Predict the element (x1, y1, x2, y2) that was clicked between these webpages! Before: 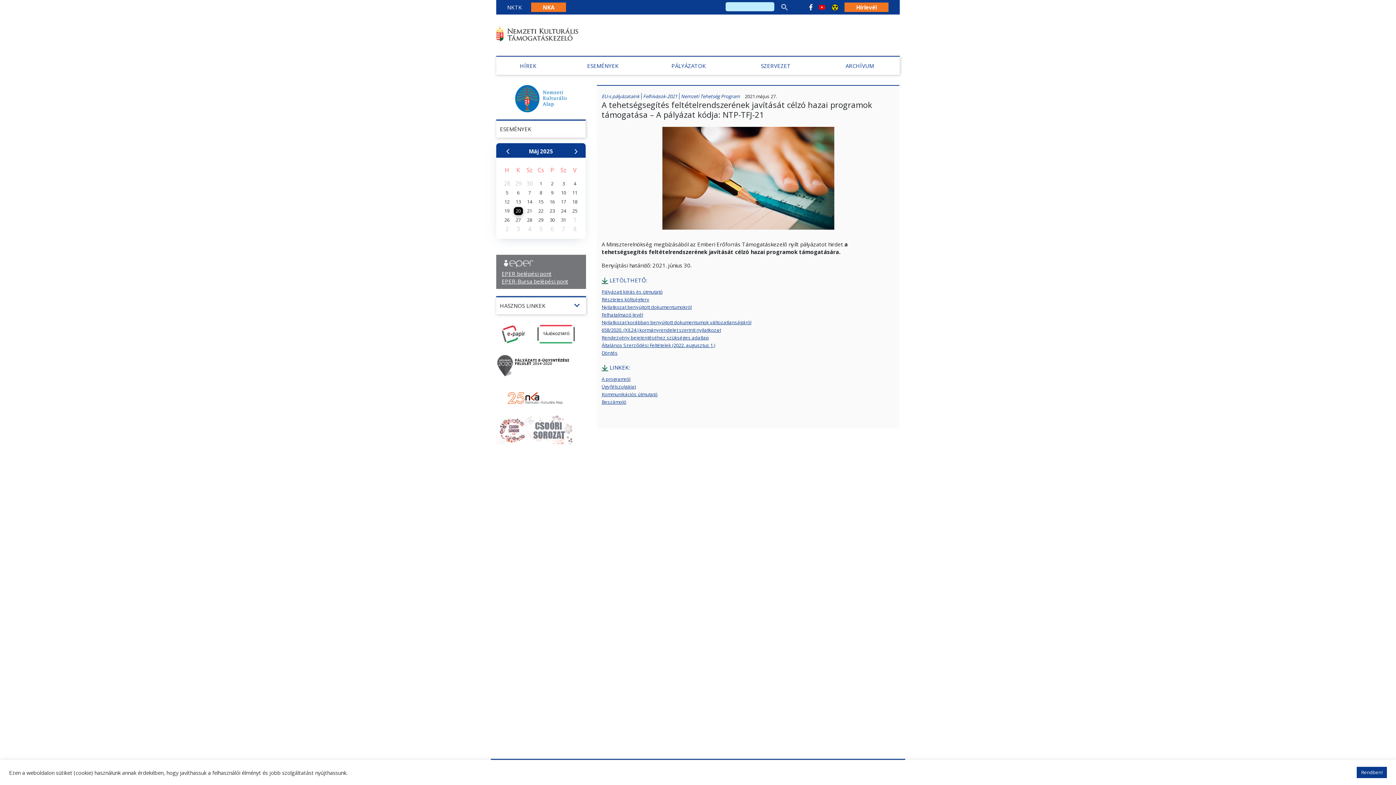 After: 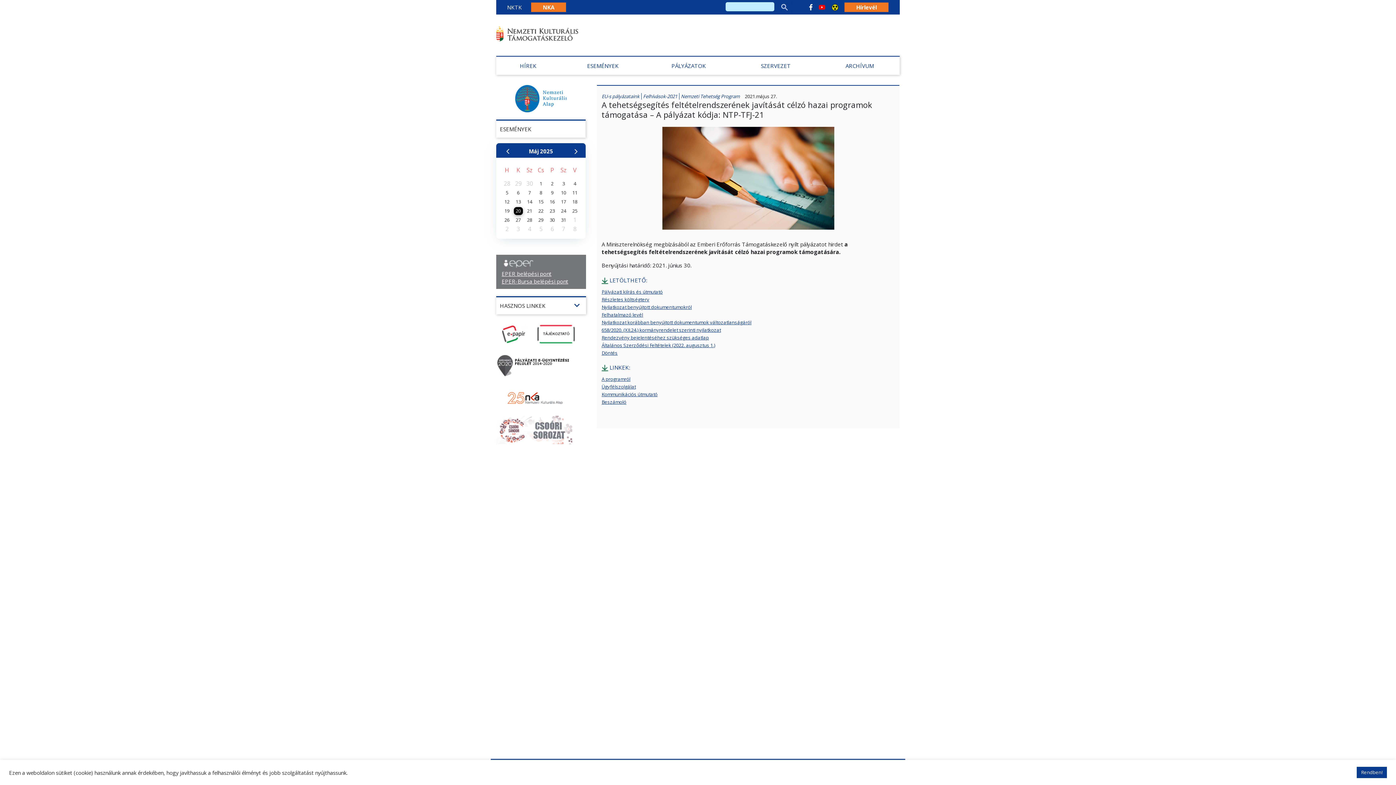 Action: label: Nyilatkozat korábban benyújtott dokumentumok változatlanságáról bbox: (601, 319, 751, 326)